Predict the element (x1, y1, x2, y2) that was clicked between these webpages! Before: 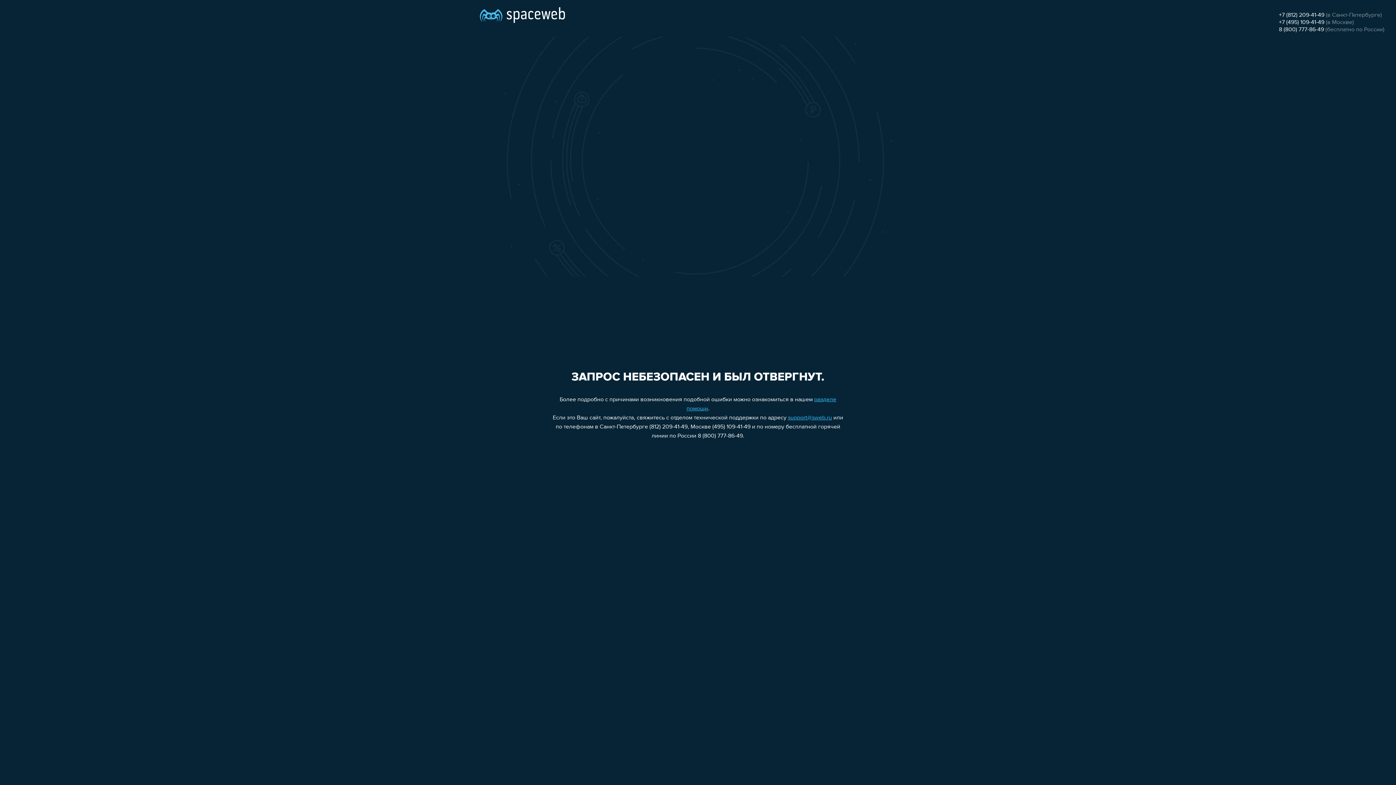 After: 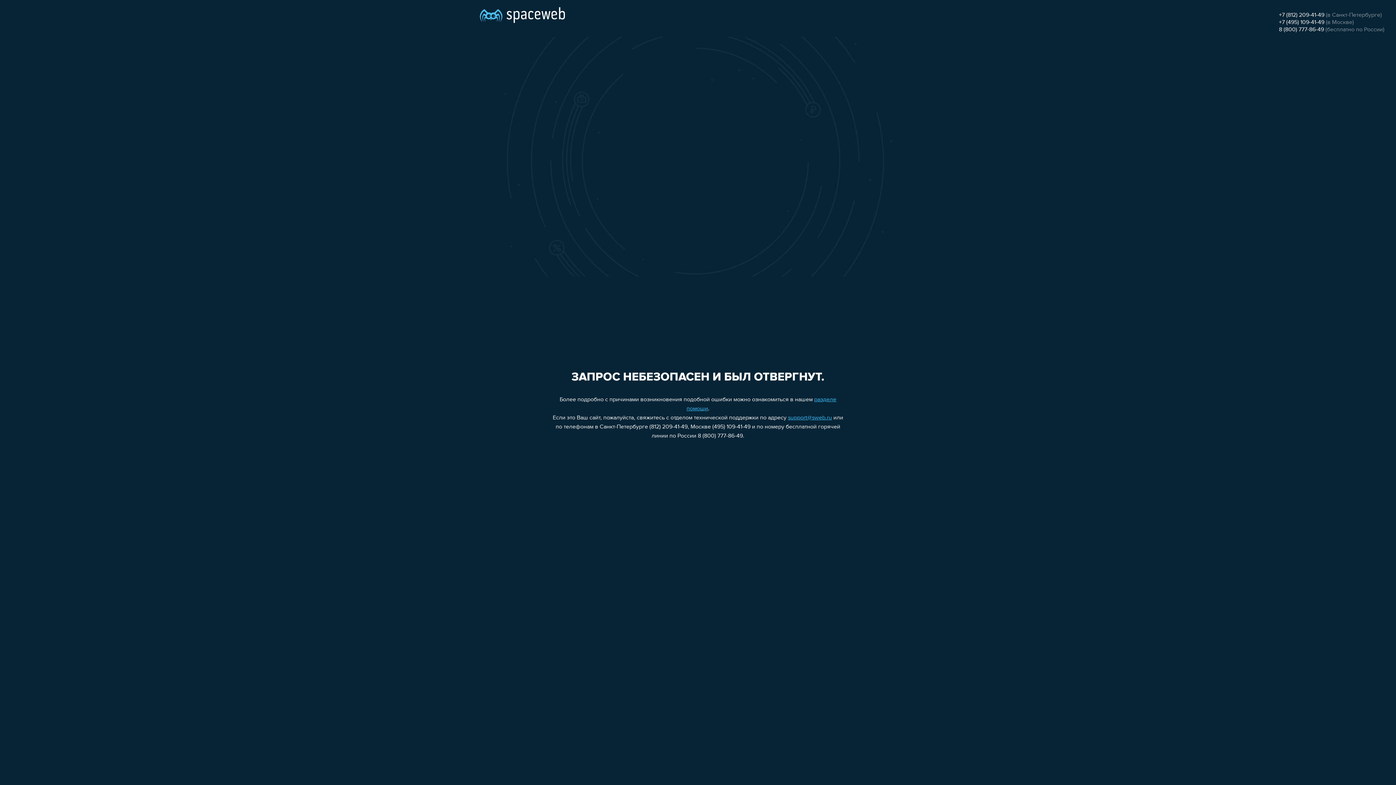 Action: bbox: (1279, 19, 1324, 25) label: +7 (495) 109-41-49